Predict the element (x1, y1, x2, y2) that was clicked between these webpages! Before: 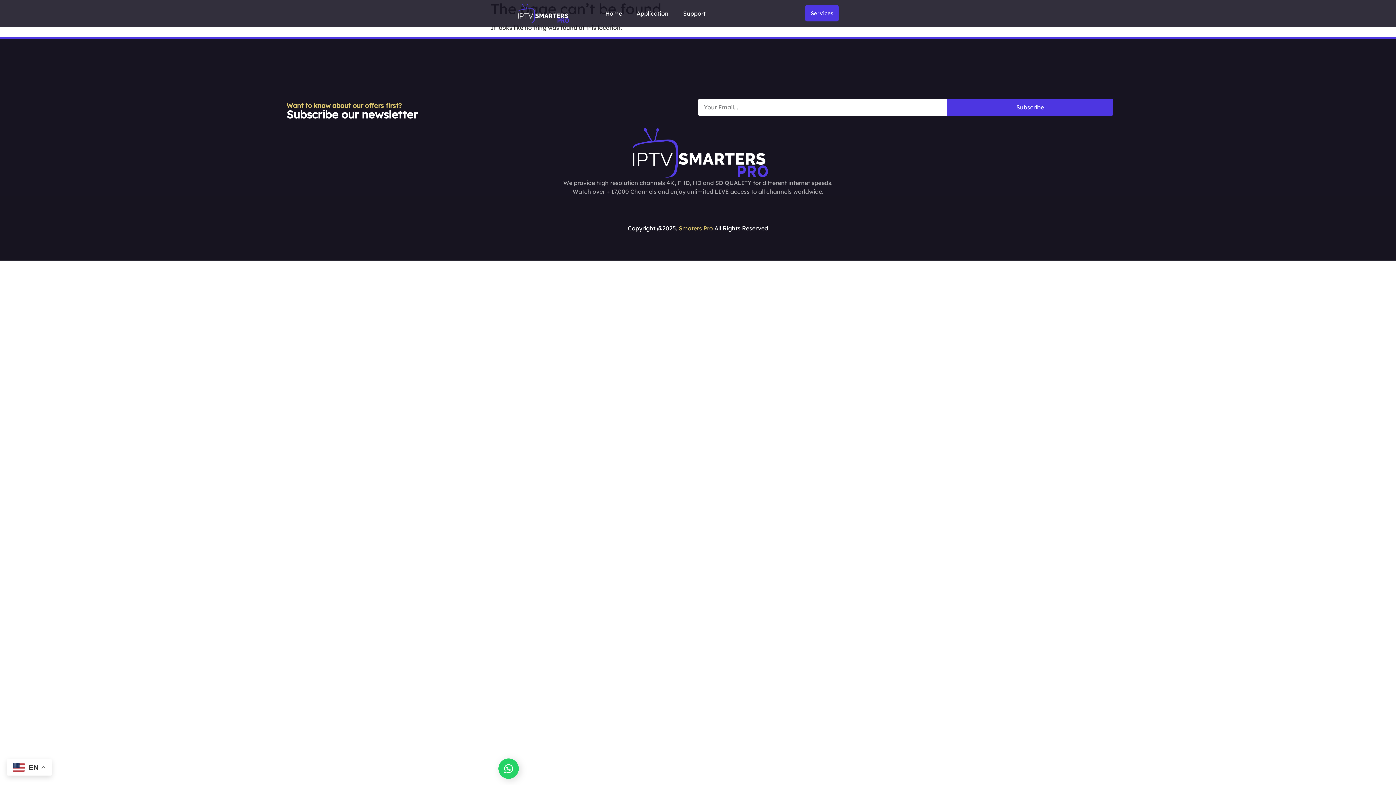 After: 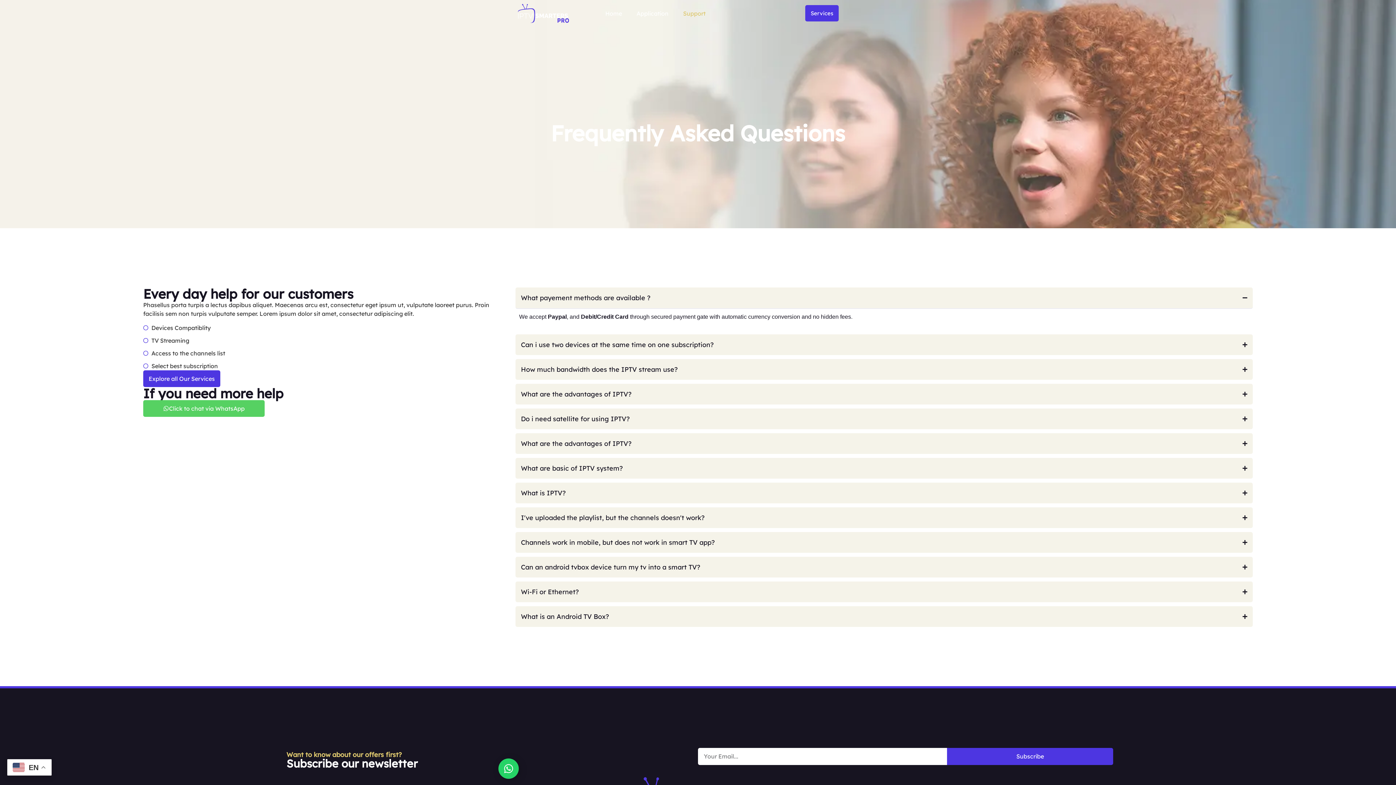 Action: bbox: (676, 5, 713, 21) label: Support